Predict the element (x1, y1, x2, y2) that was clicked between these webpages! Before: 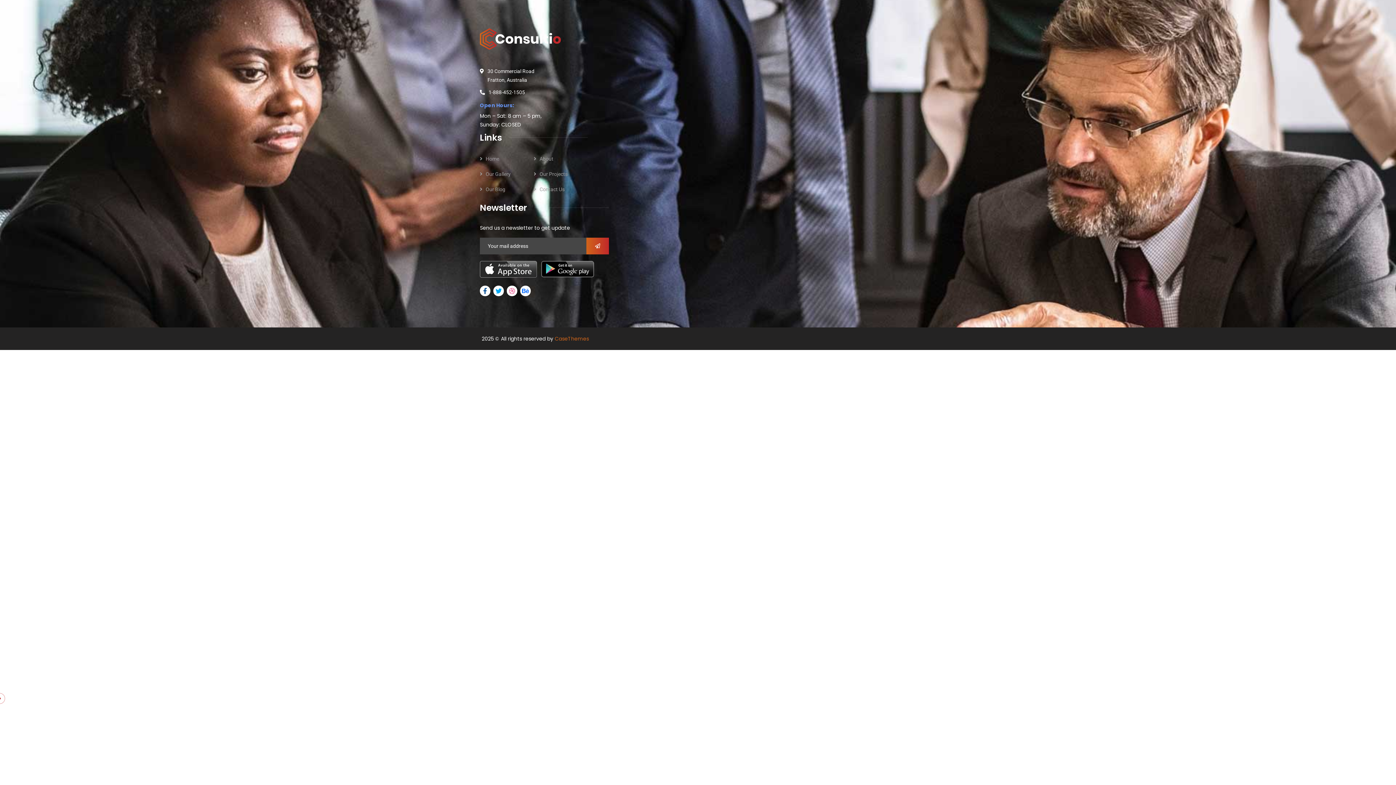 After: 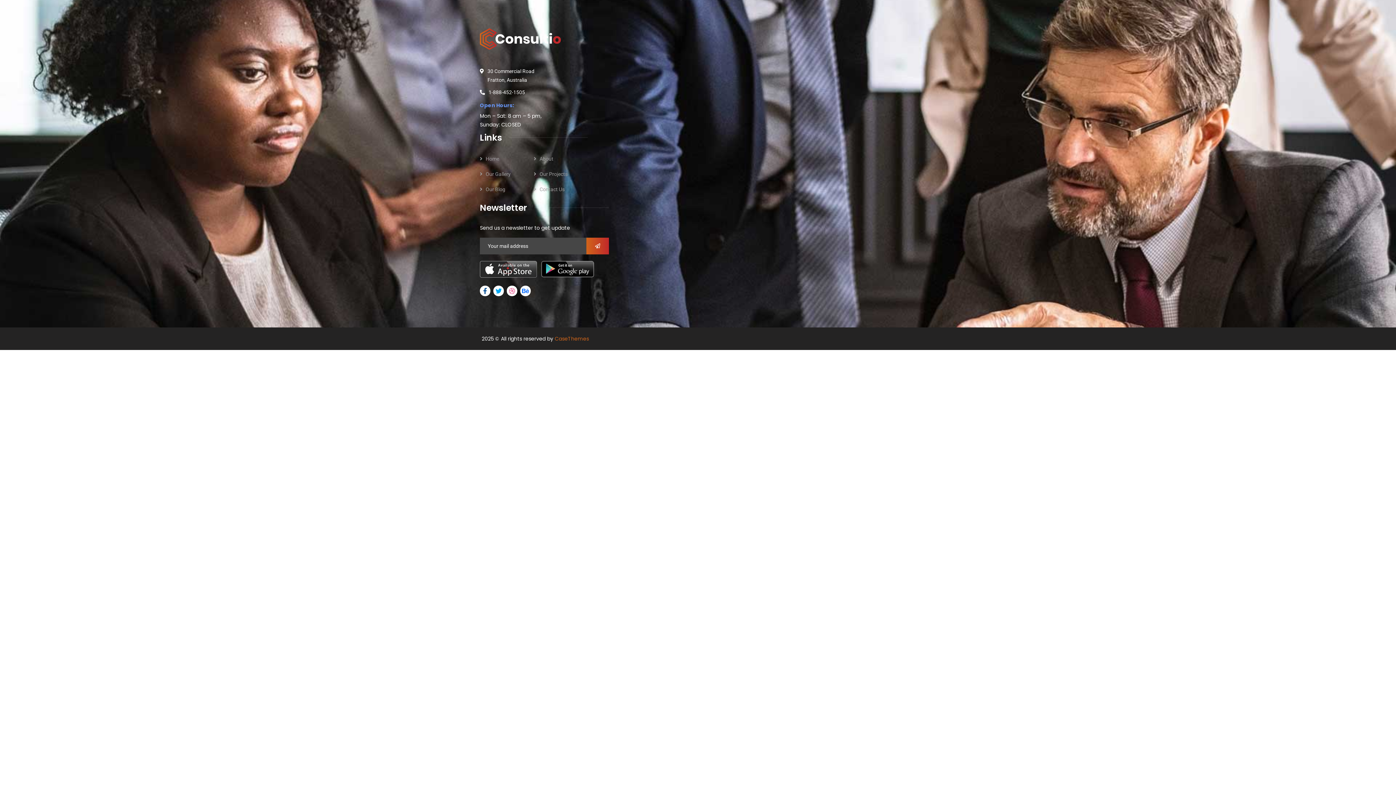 Action: bbox: (480, 261, 537, 277)